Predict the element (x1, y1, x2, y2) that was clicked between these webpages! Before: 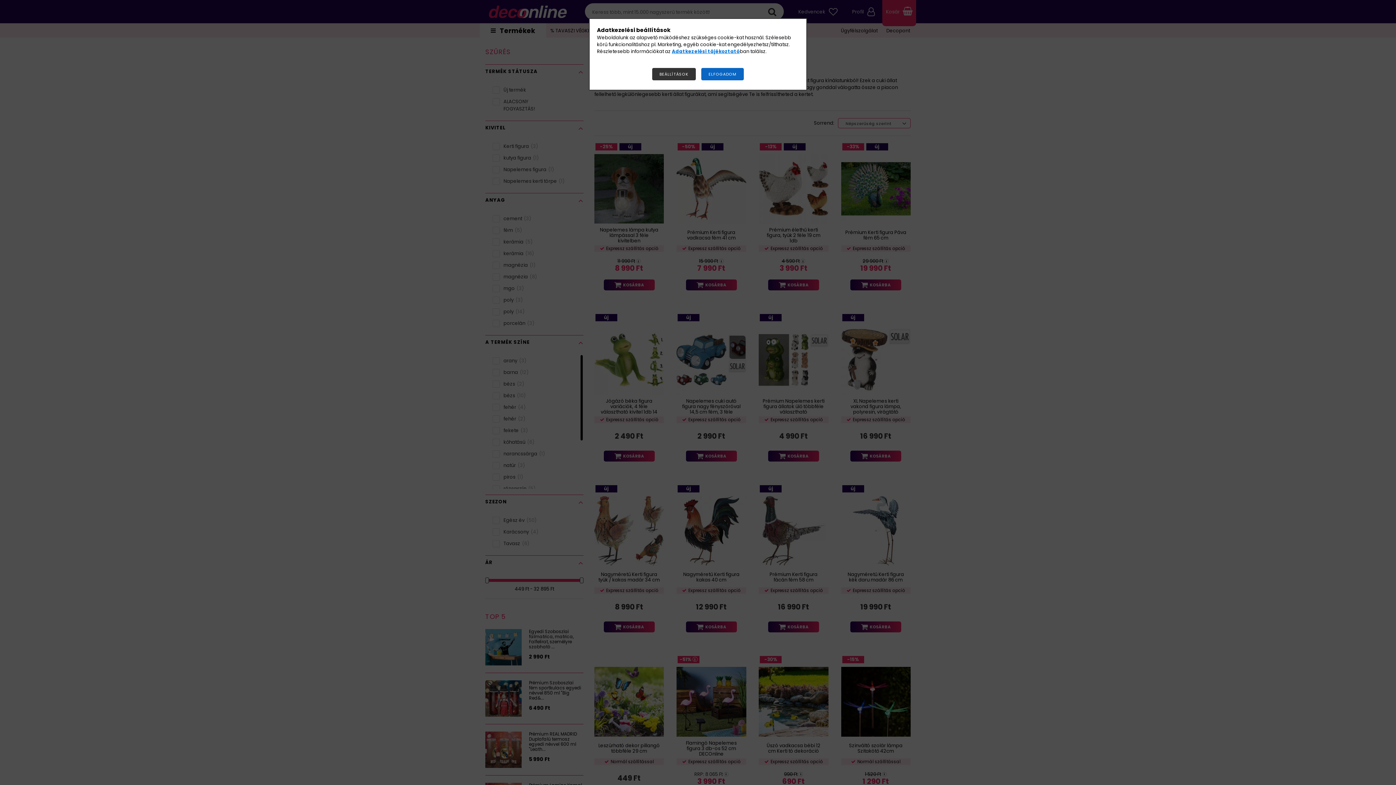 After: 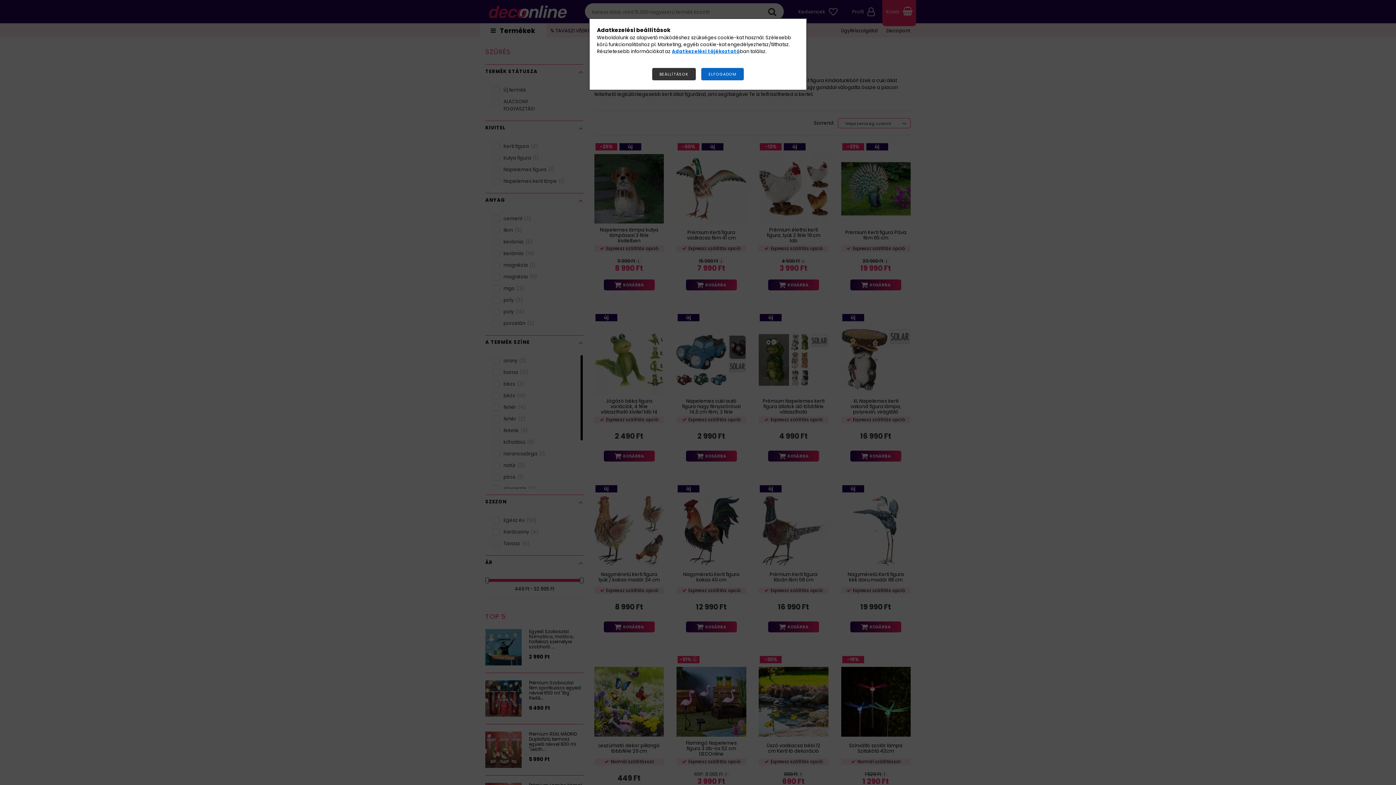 Action: bbox: (672, 48, 740, 54) label: Adatkezelési tájékoztató